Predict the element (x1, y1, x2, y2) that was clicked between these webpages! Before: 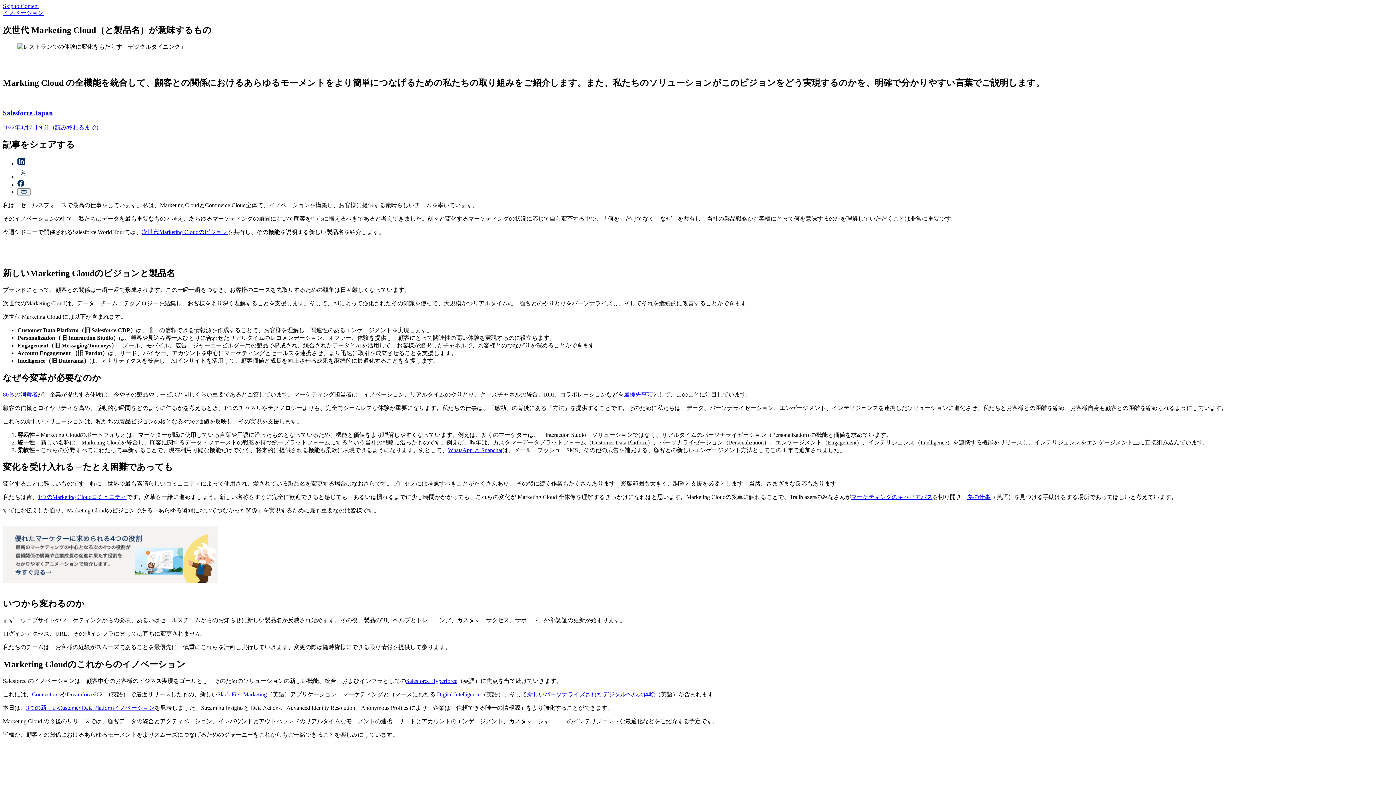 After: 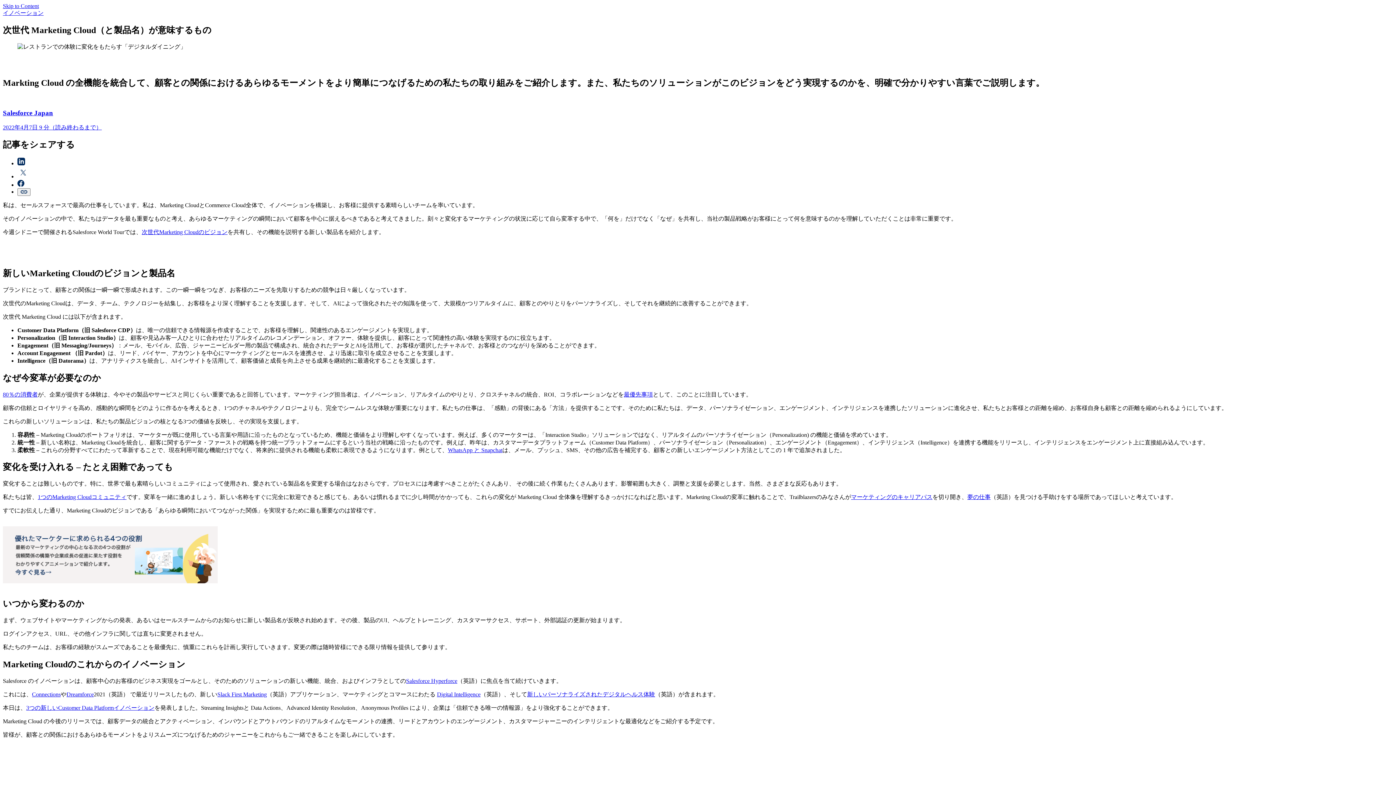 Action: bbox: (141, 229, 227, 235) label: 次世代Marketing Cloudのビジョン